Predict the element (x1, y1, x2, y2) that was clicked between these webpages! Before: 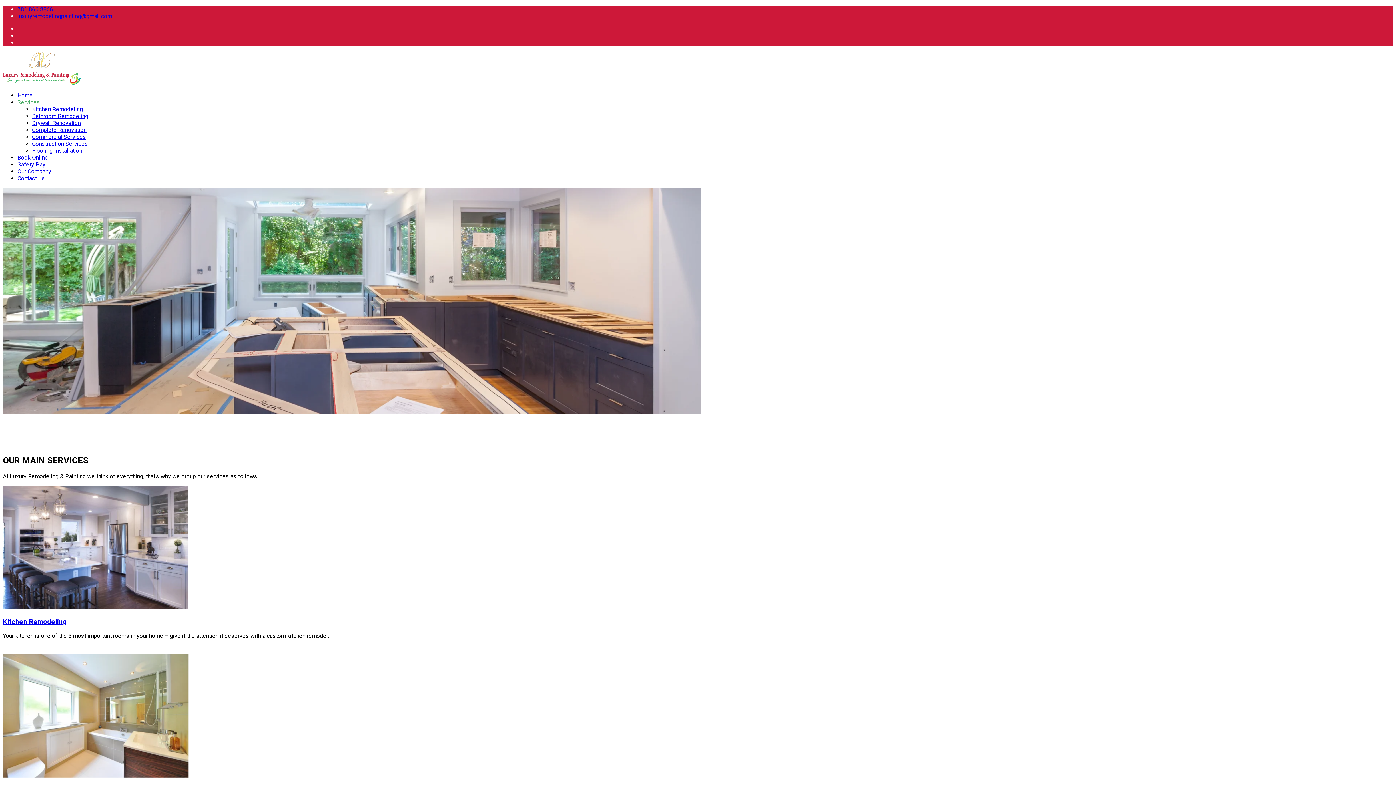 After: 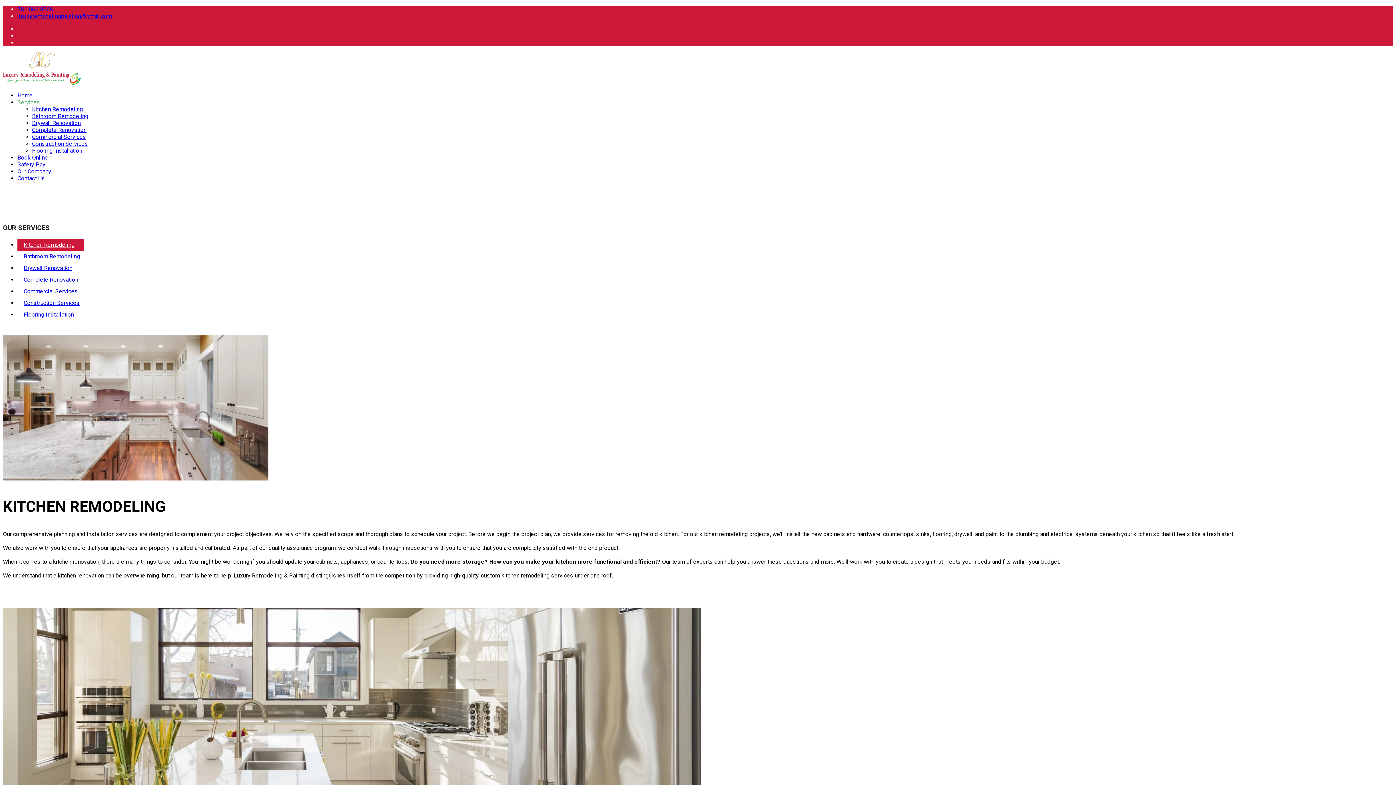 Action: label: Kitchen Remodeling bbox: (2, 618, 66, 626)